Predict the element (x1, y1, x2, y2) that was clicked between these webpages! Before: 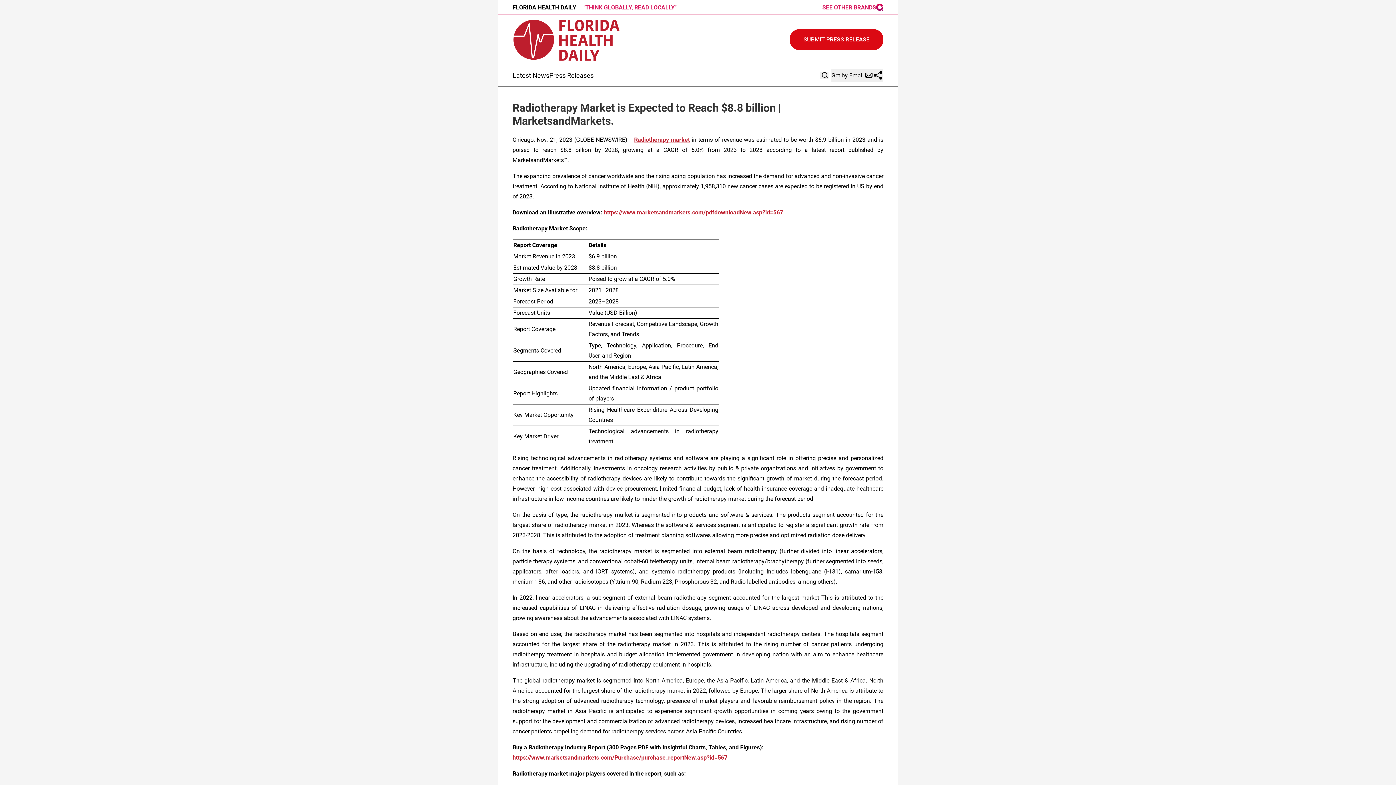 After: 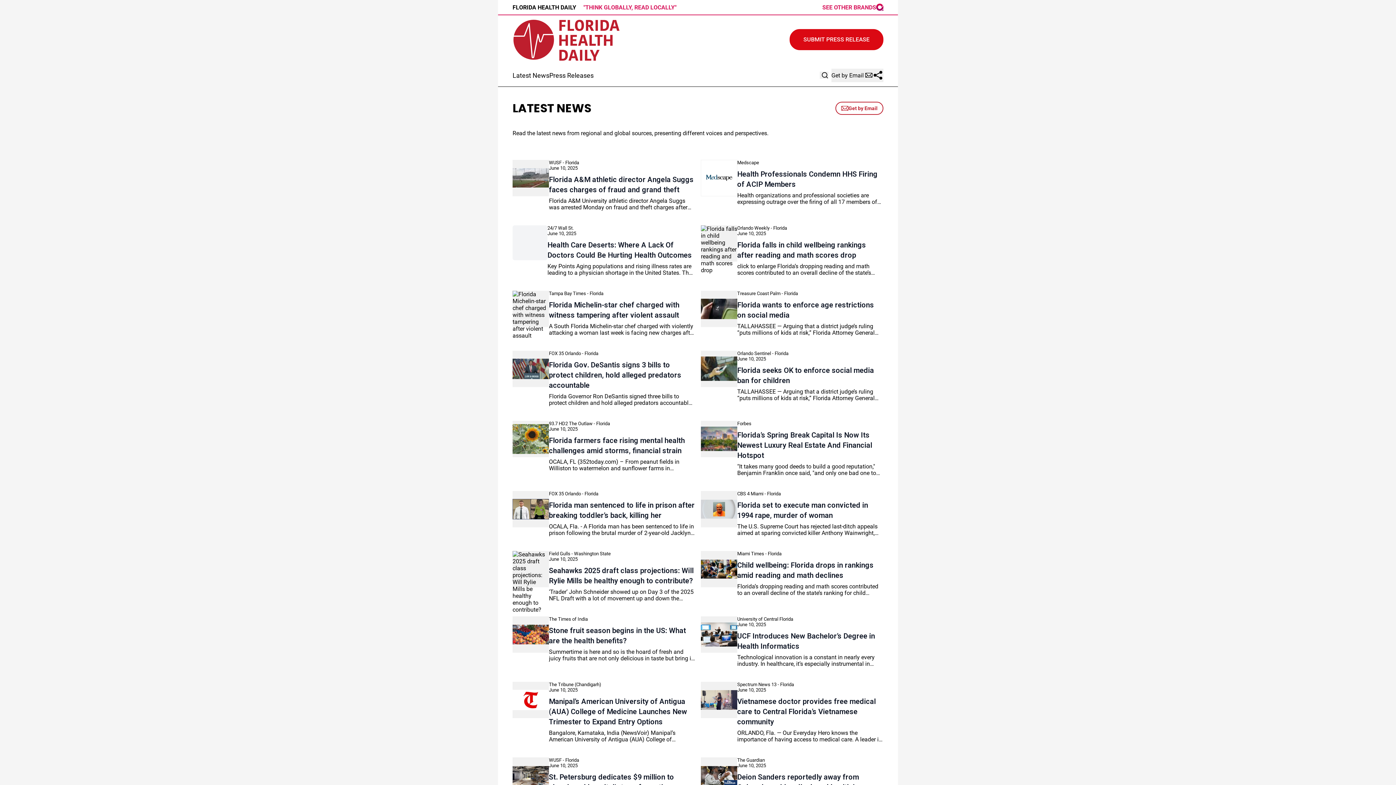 Action: bbox: (512, 71, 549, 79) label: Latest News